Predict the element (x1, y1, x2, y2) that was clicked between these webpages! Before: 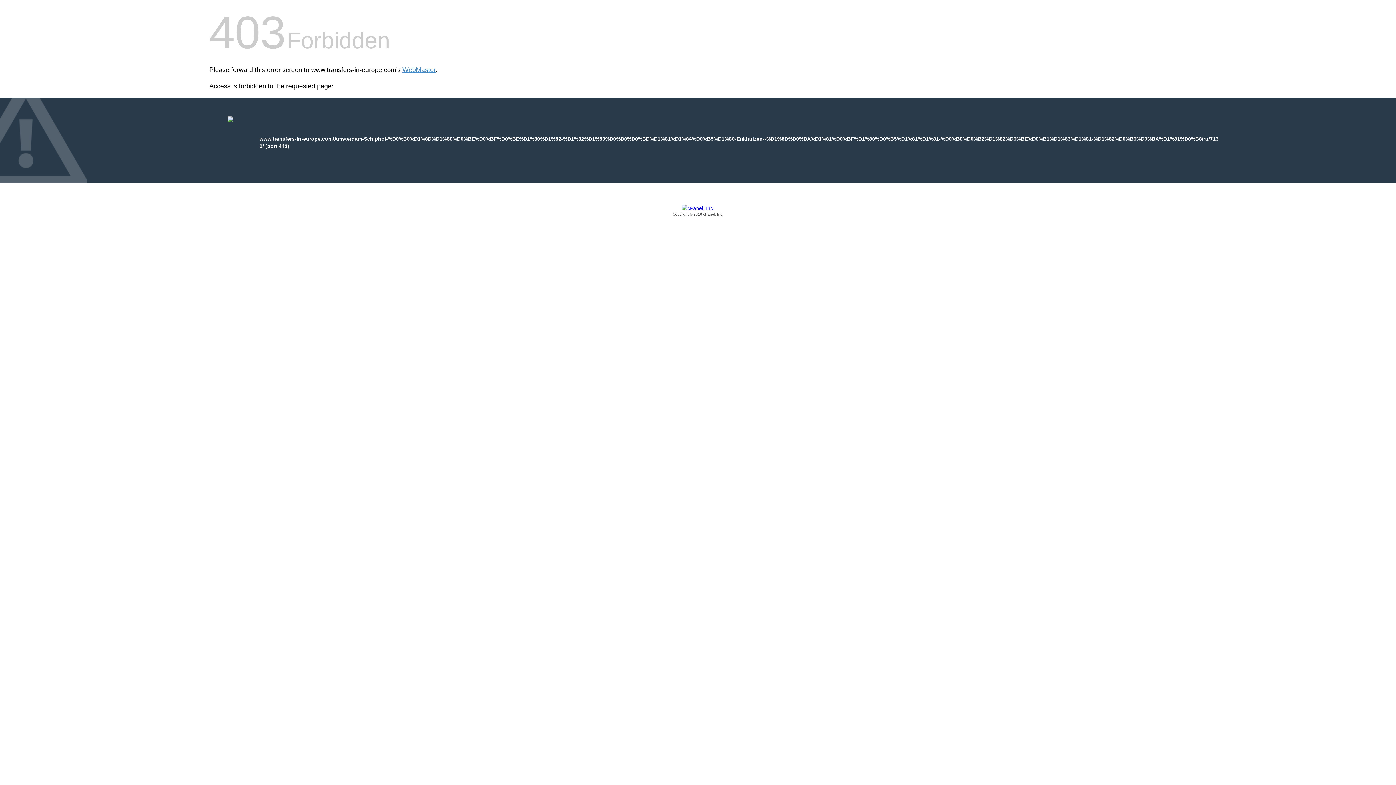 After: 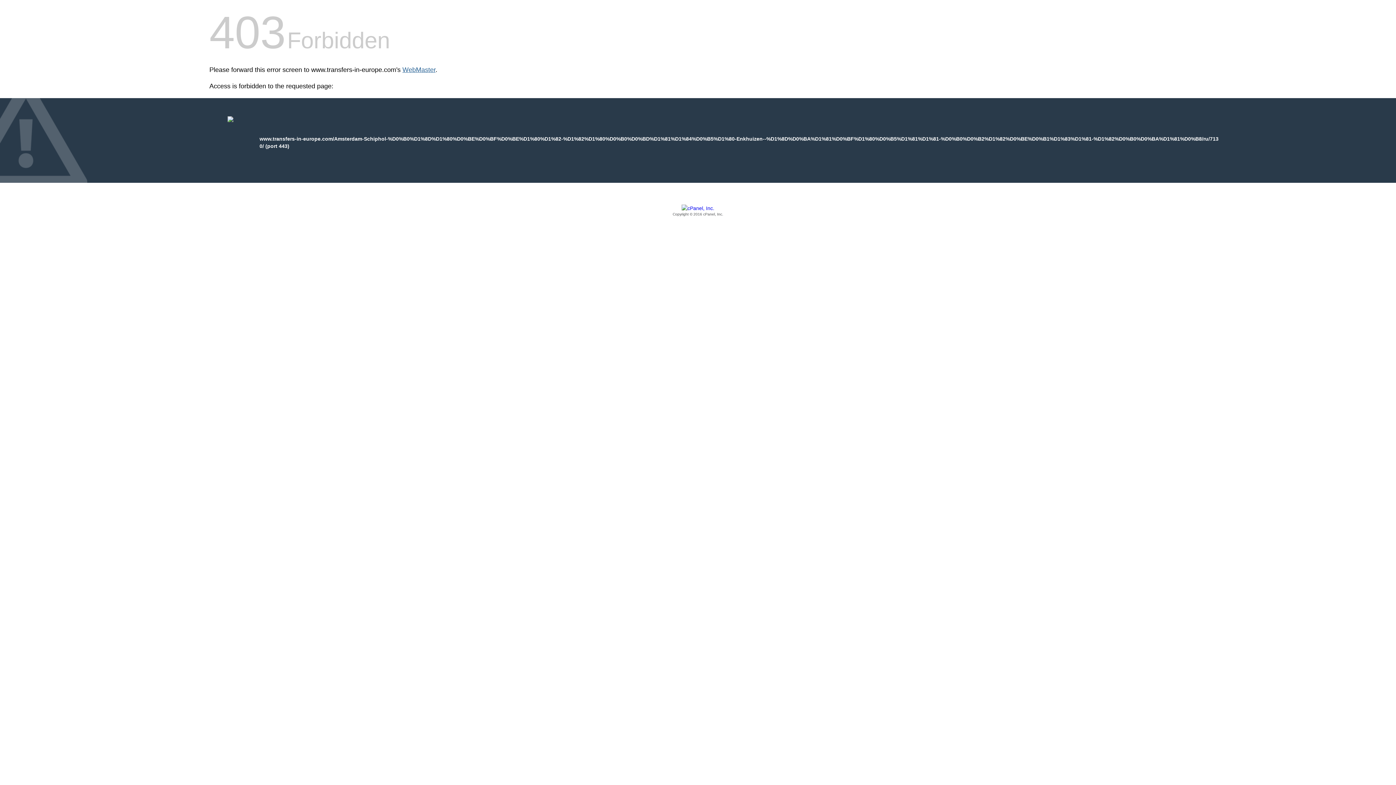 Action: bbox: (402, 66, 435, 73) label: WebMaster